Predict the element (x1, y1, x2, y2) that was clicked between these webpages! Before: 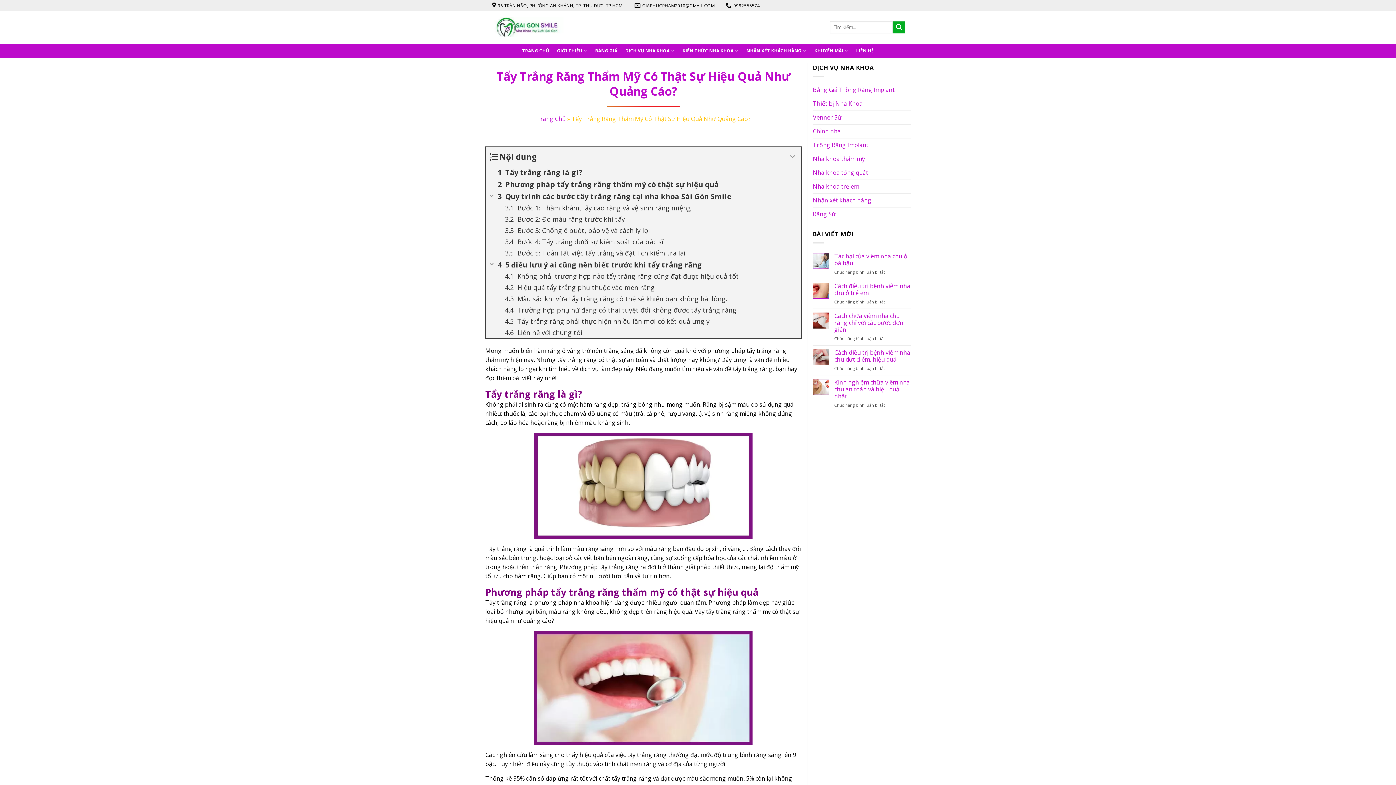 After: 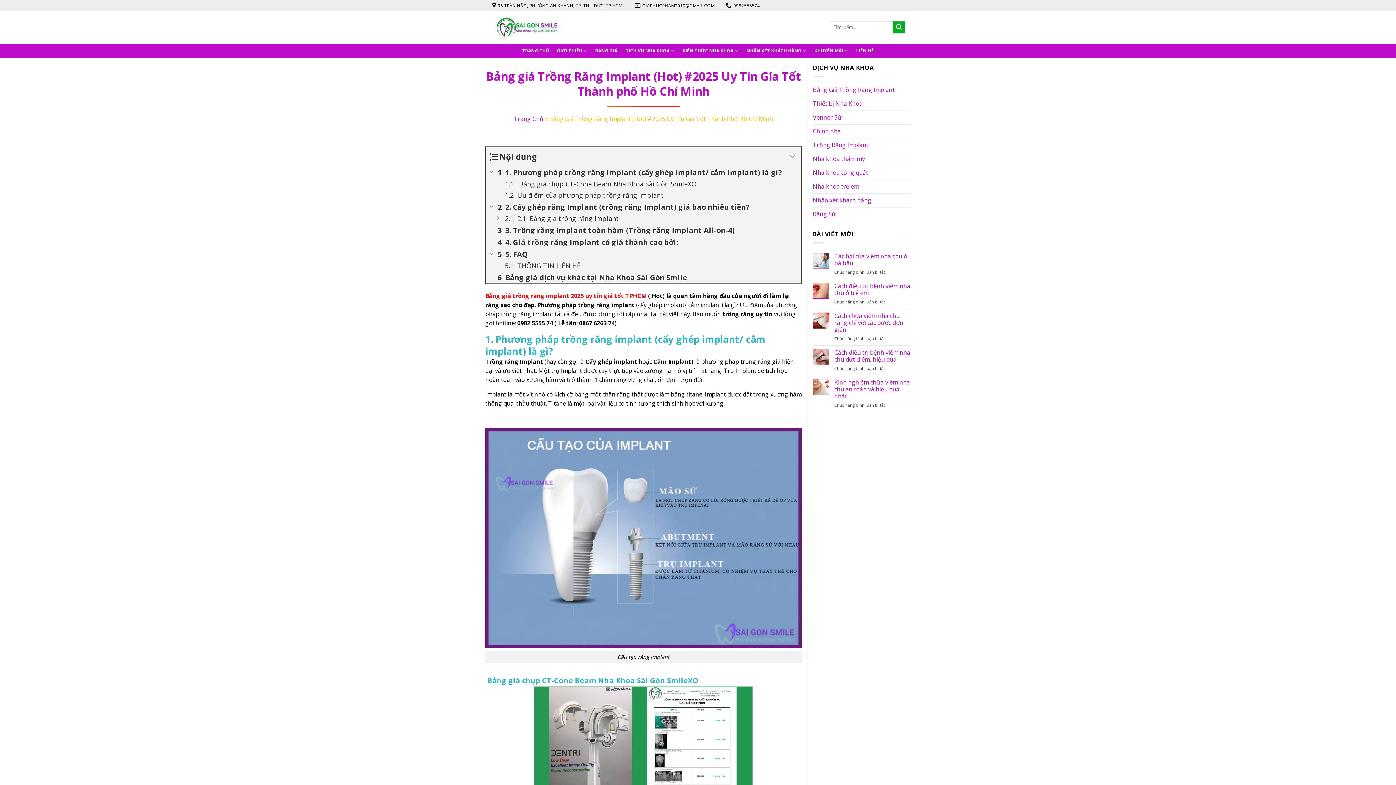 Action: label: Bảng Giá Trồng Răng Implant bbox: (813, 83, 894, 96)